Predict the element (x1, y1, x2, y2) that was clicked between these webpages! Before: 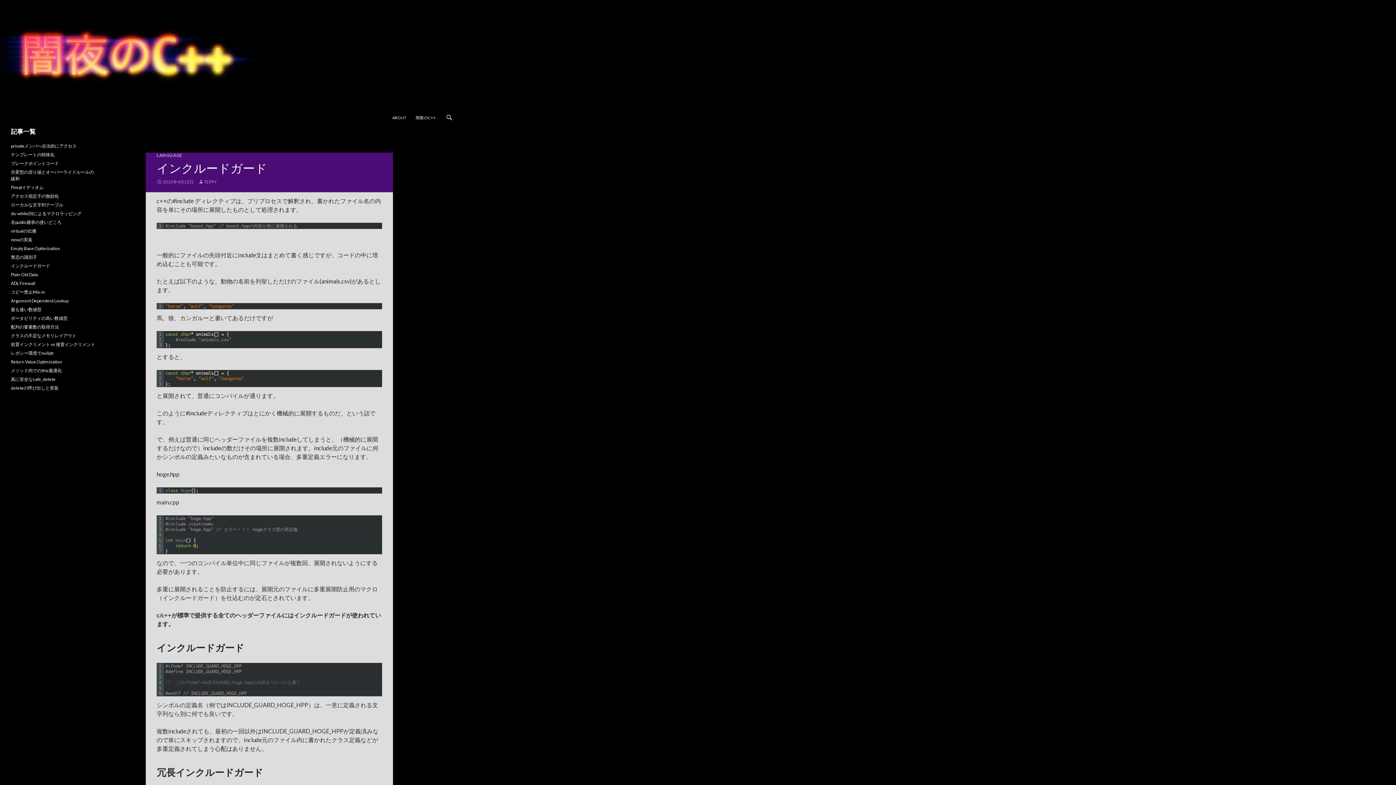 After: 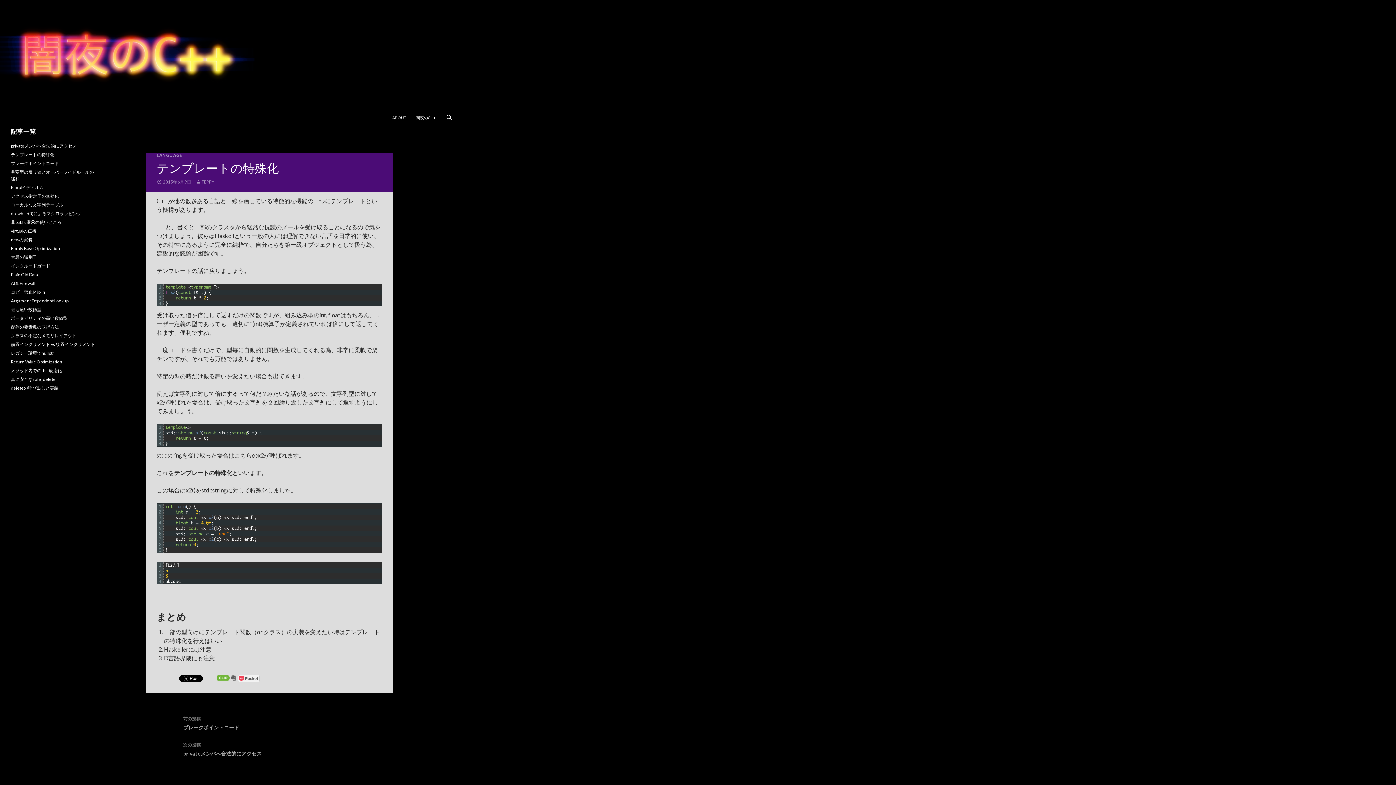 Action: label: テンプレートの特殊化 bbox: (10, 152, 54, 157)